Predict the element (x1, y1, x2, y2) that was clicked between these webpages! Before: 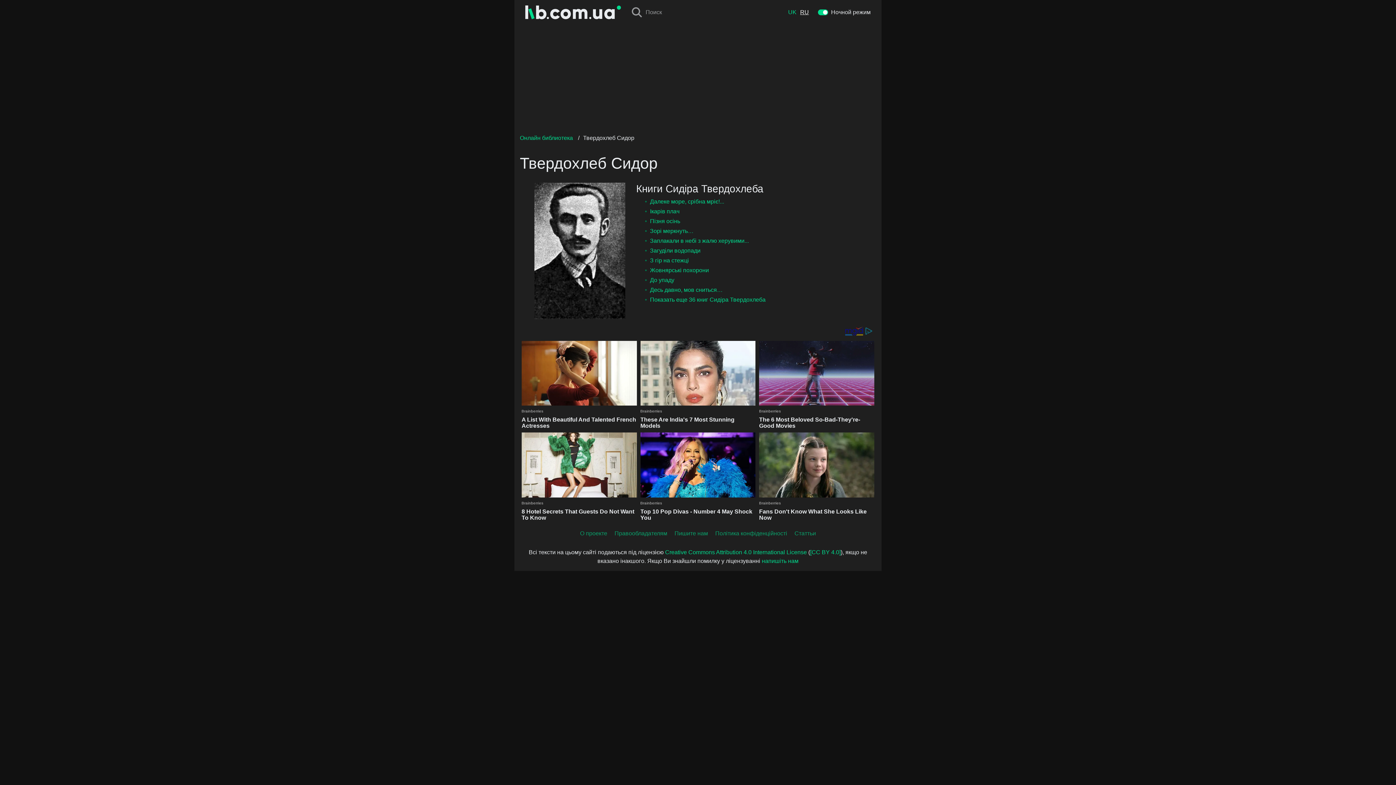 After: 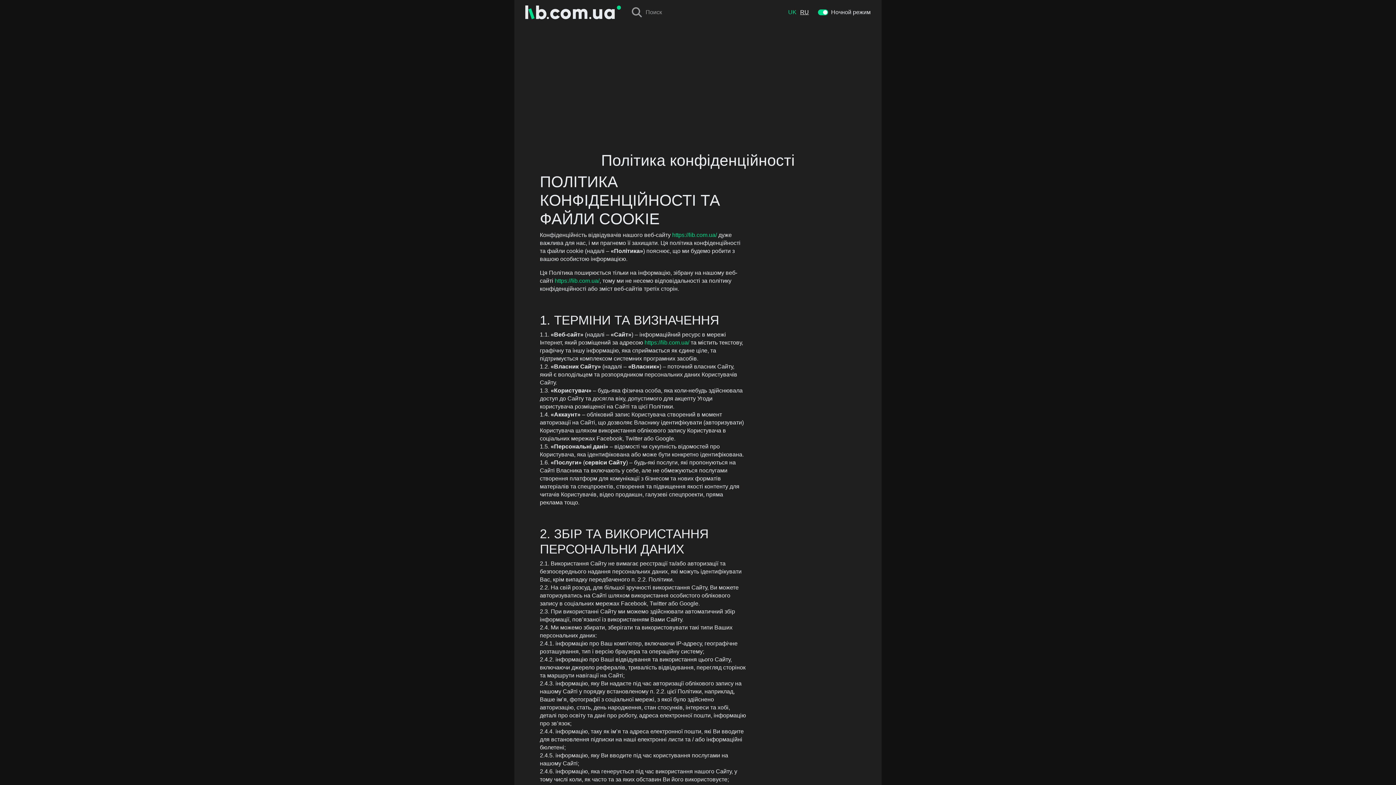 Action: bbox: (715, 529, 787, 538) label: Політика конфіденційності